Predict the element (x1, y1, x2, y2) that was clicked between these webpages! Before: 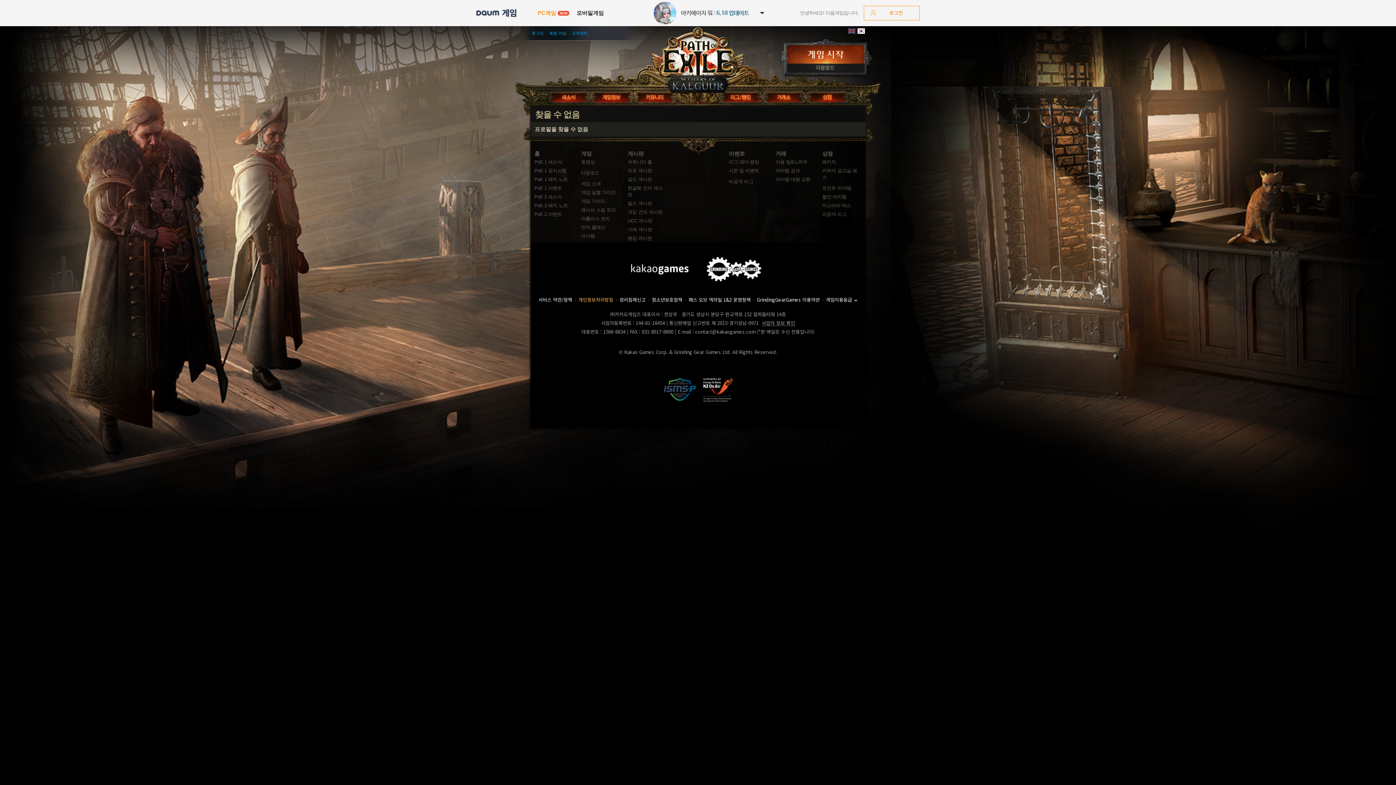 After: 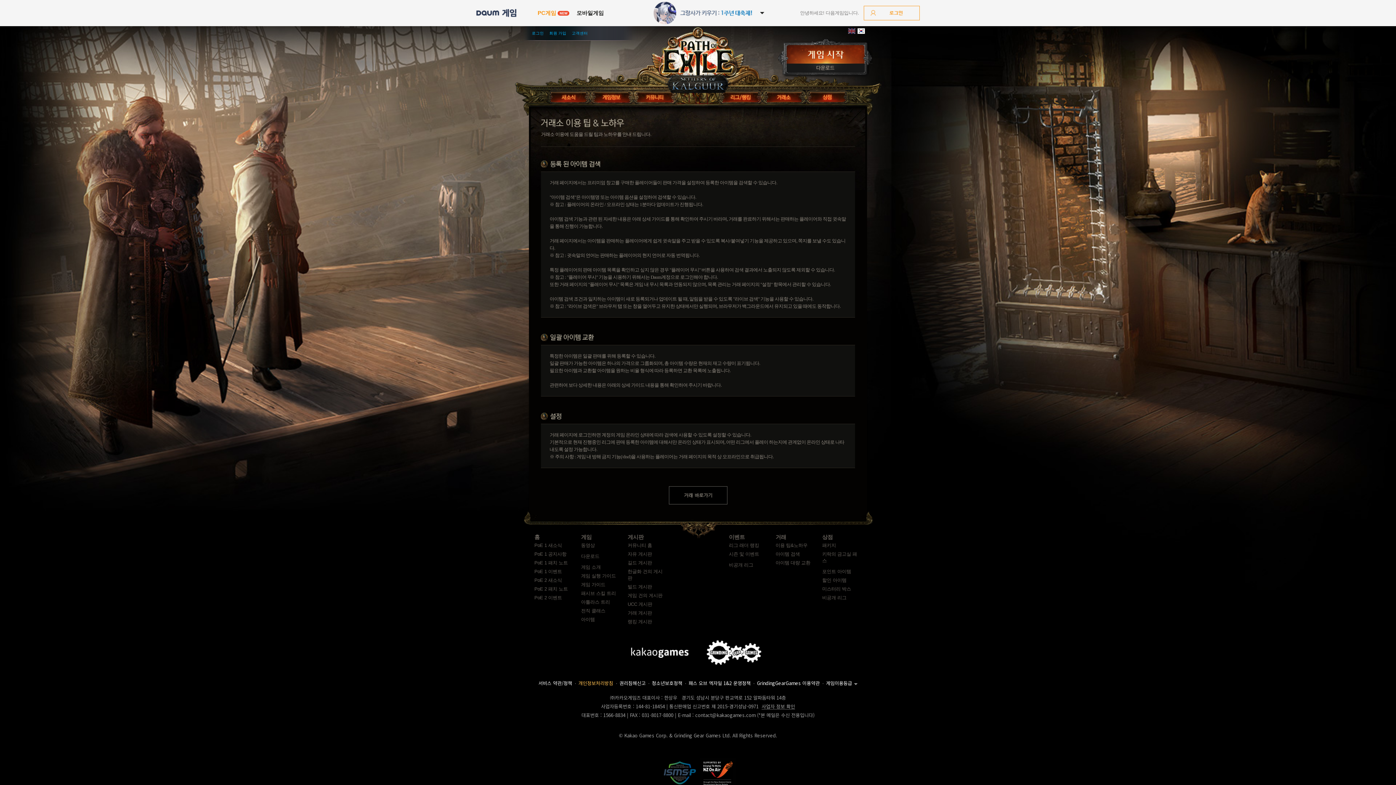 Action: bbox: (775, 159, 807, 164) label: 이용 팁&노하우